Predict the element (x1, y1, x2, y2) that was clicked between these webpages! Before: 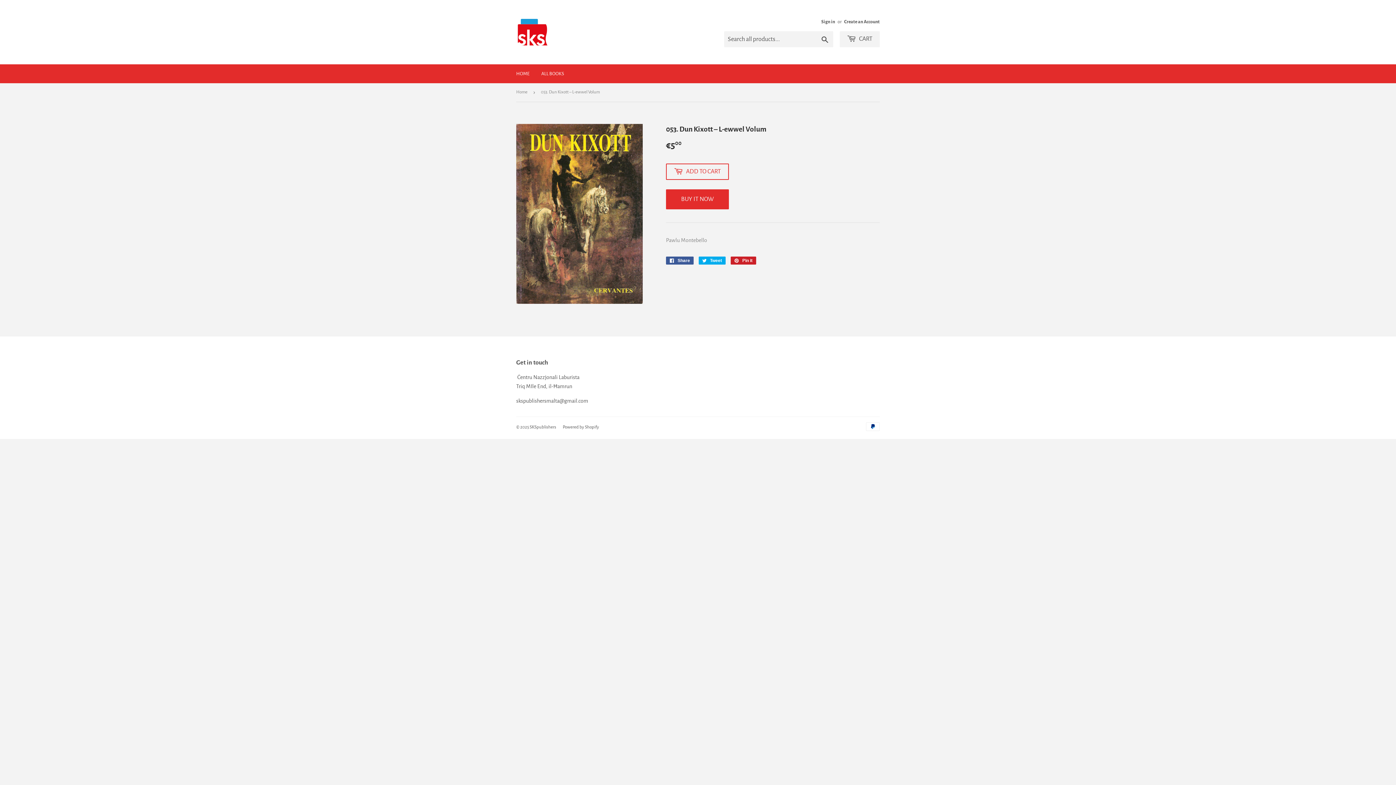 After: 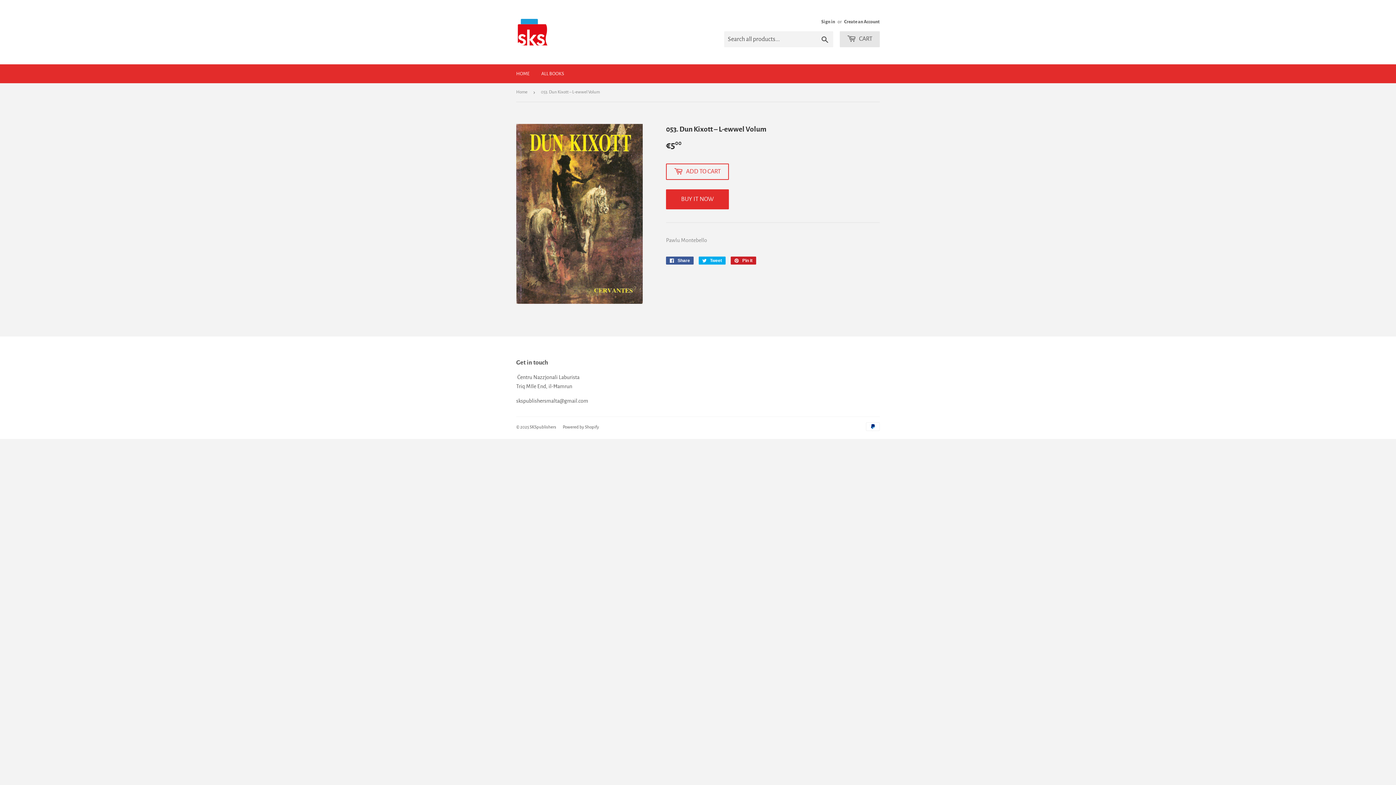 Action: label:  CART bbox: (840, 31, 880, 47)